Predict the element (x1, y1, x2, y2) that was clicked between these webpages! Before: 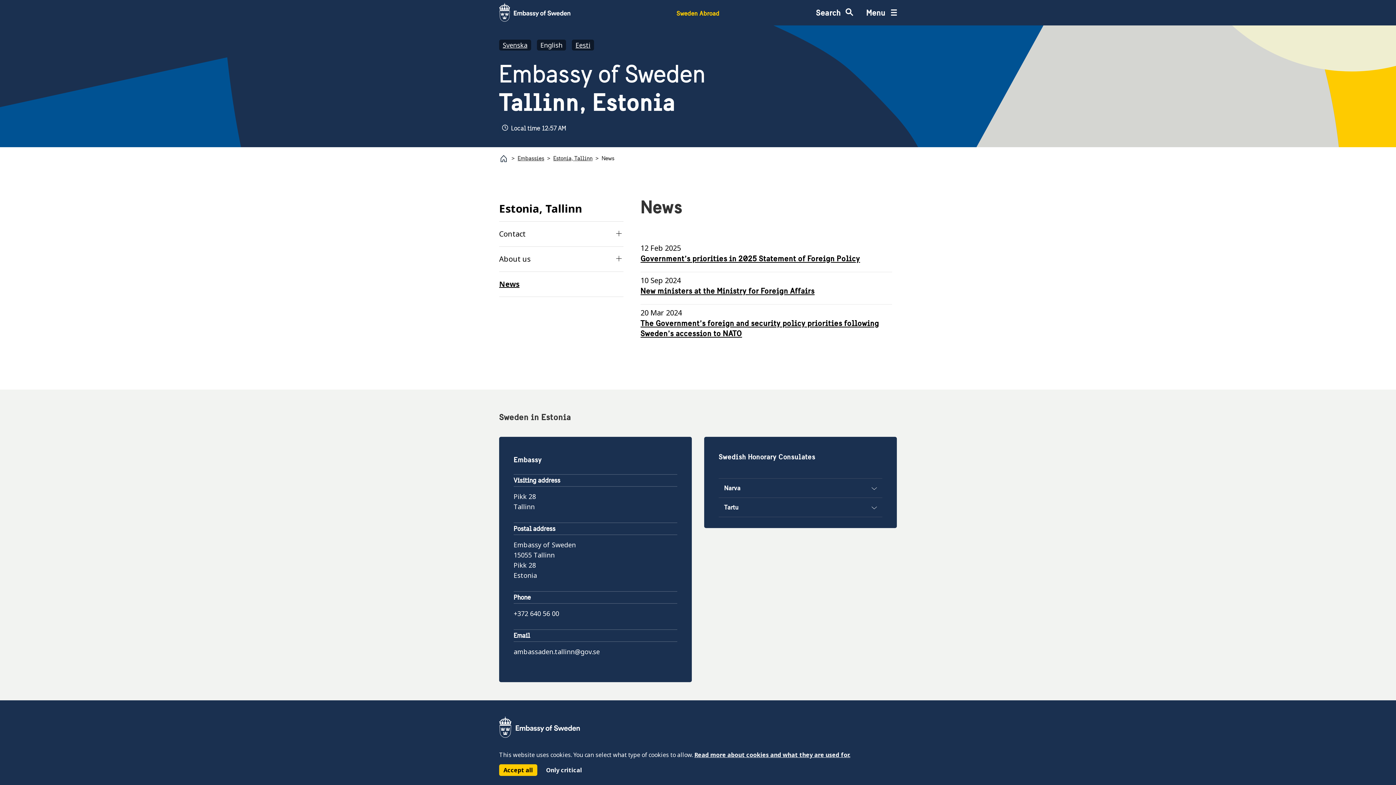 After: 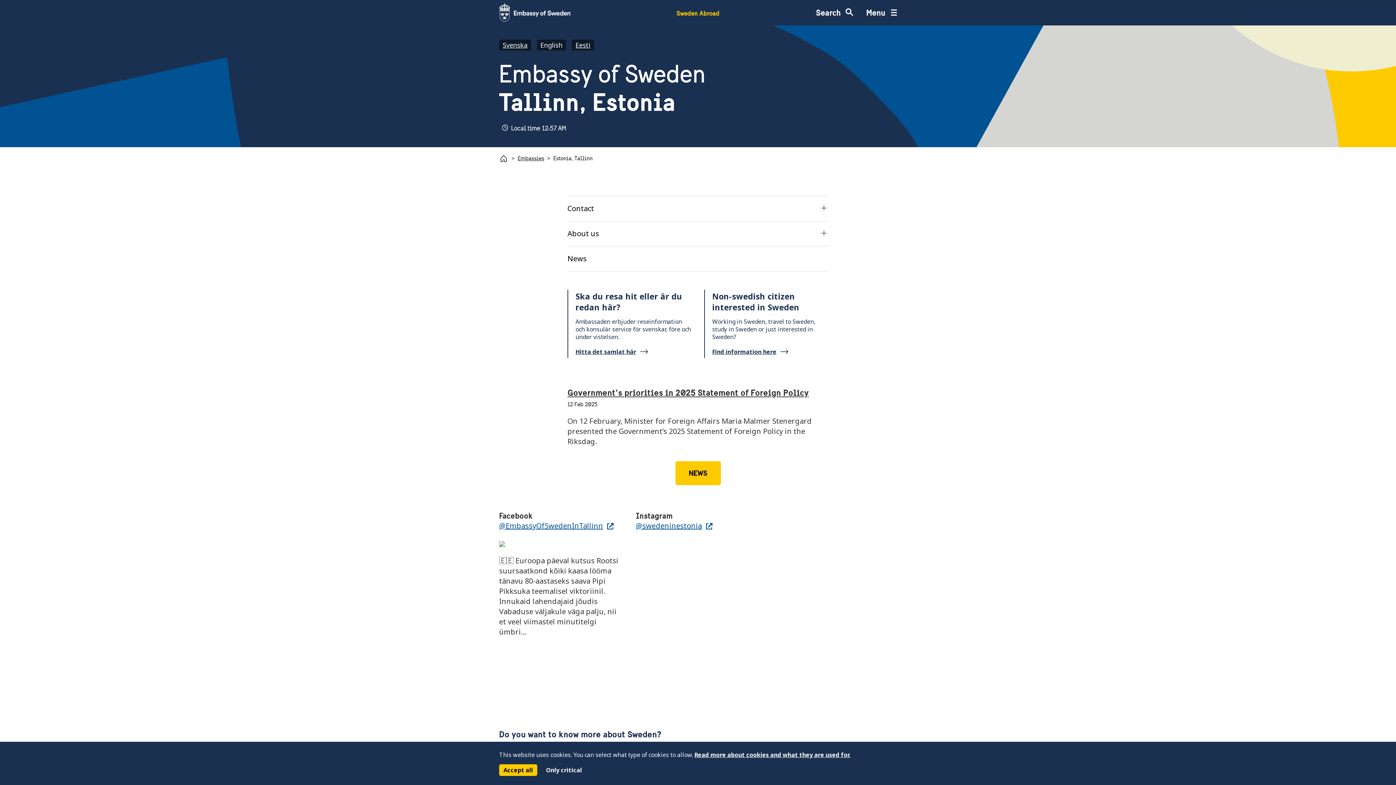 Action: bbox: (499, 58, 794, 115) label: Embassy of Sweden
Tallinn, Estonia